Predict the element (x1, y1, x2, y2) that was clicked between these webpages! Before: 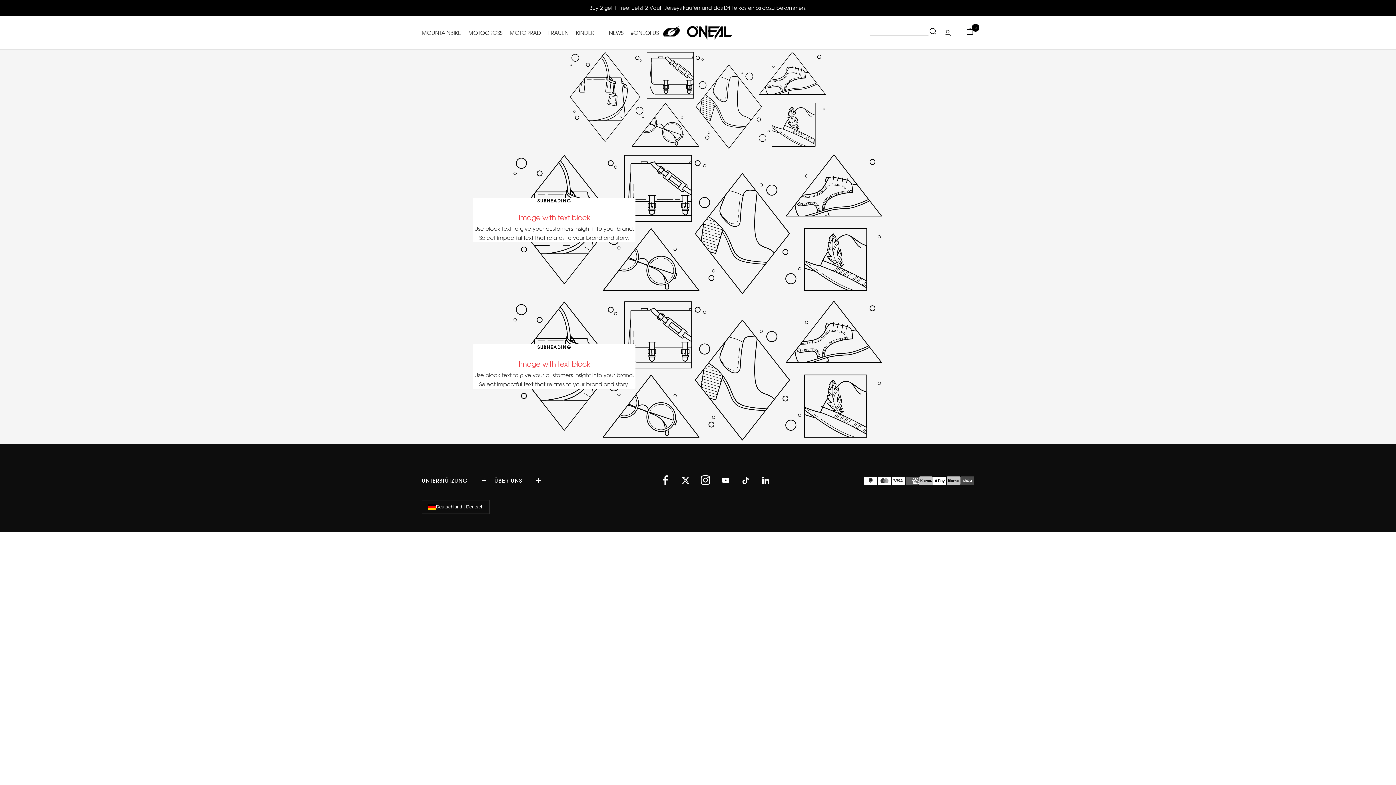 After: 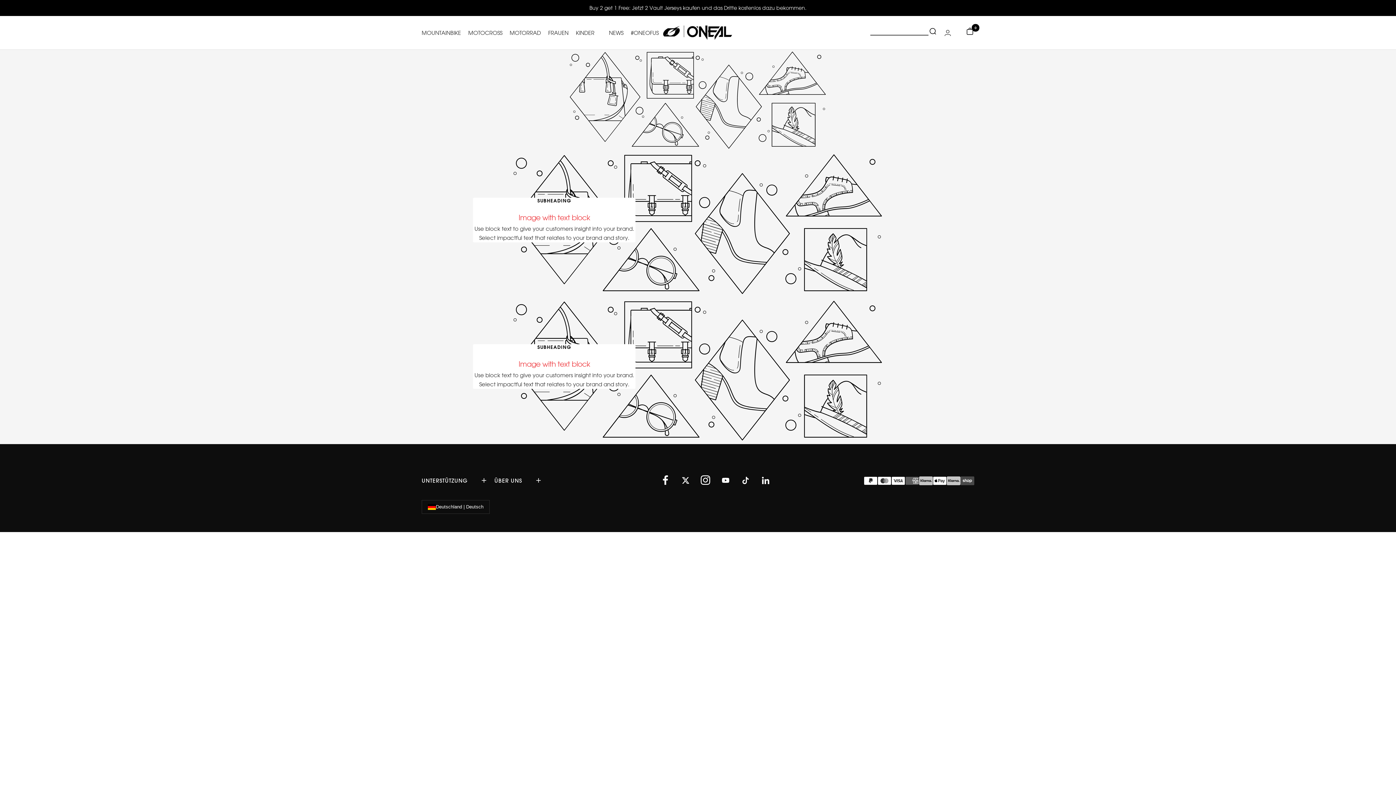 Action: bbox: (695, 470, 715, 490) label: Folge uns auf Instagram